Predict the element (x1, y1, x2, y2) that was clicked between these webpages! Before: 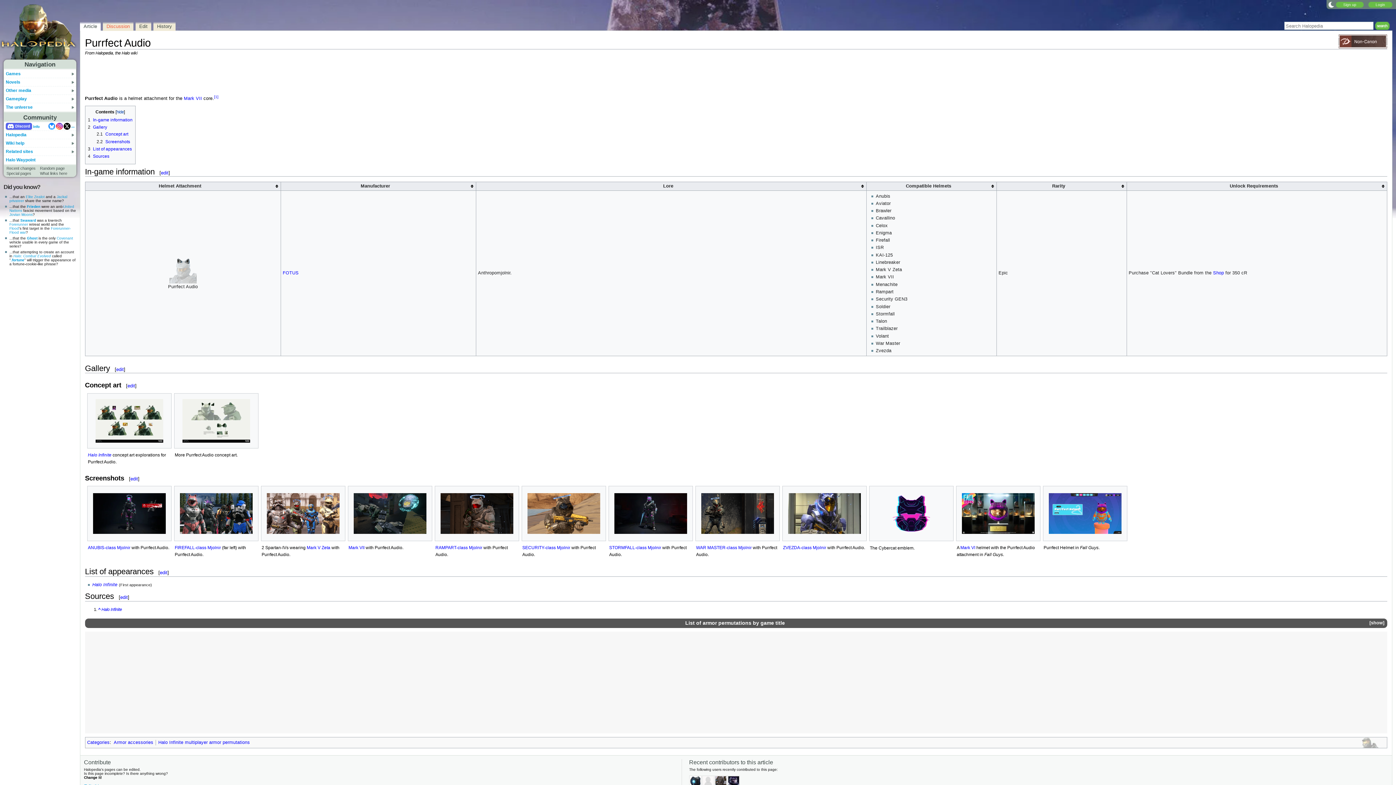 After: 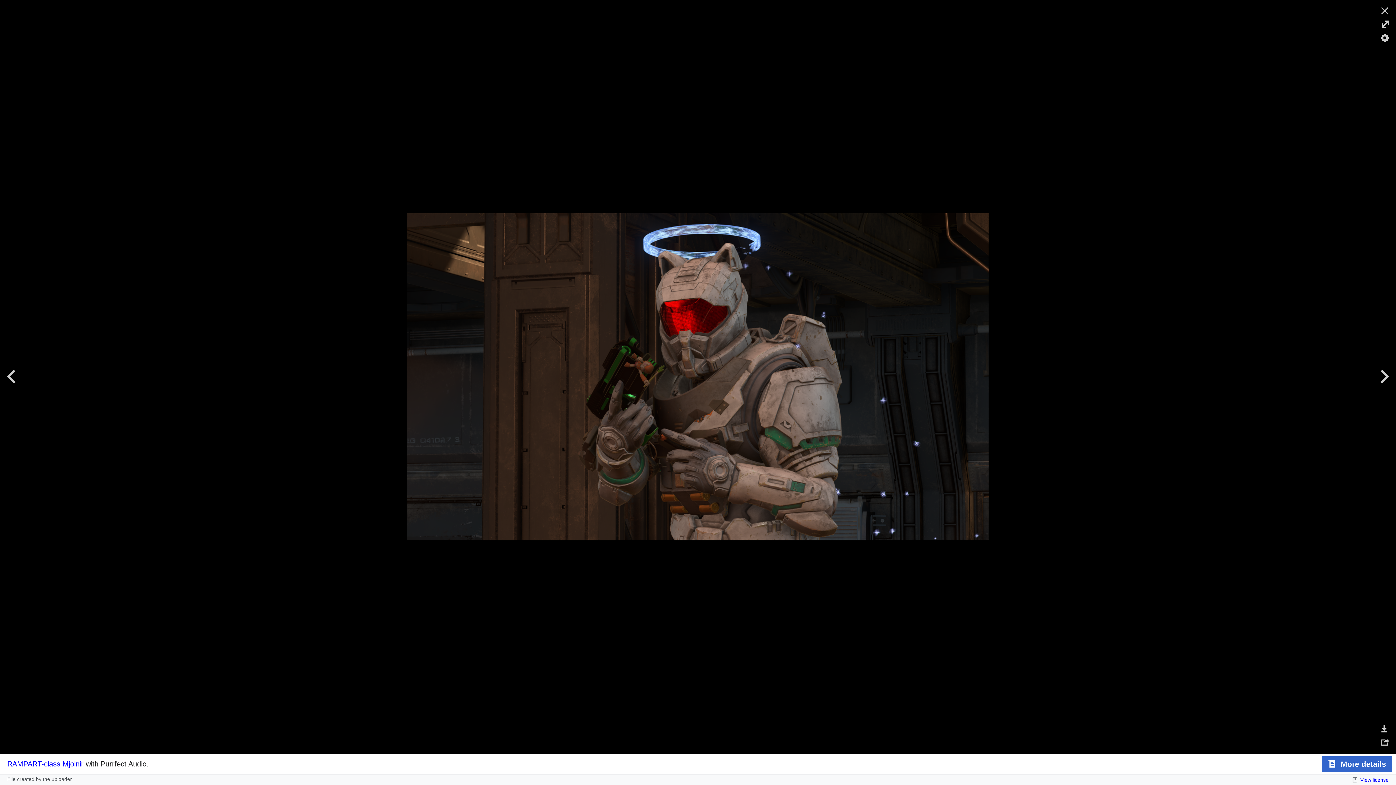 Action: bbox: (435, 493, 518, 534)